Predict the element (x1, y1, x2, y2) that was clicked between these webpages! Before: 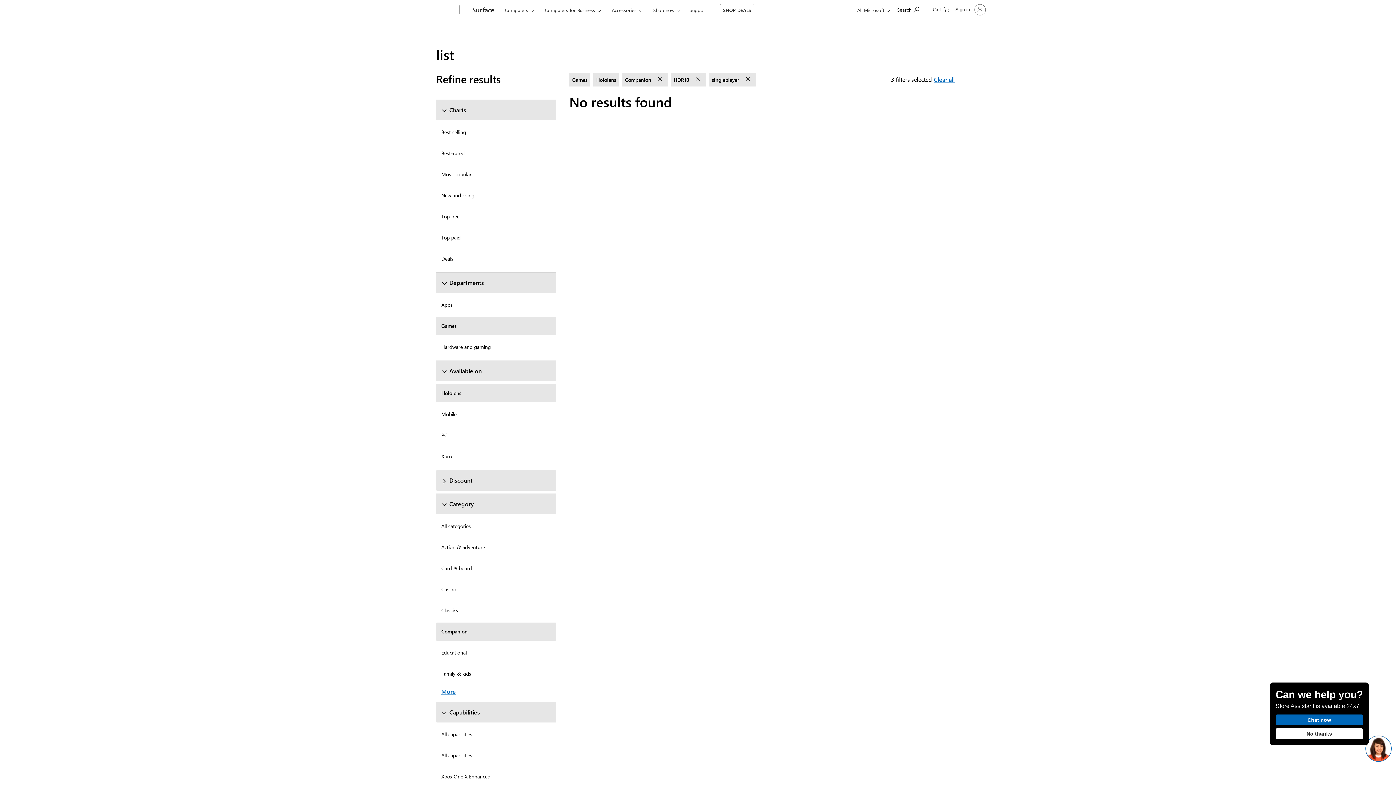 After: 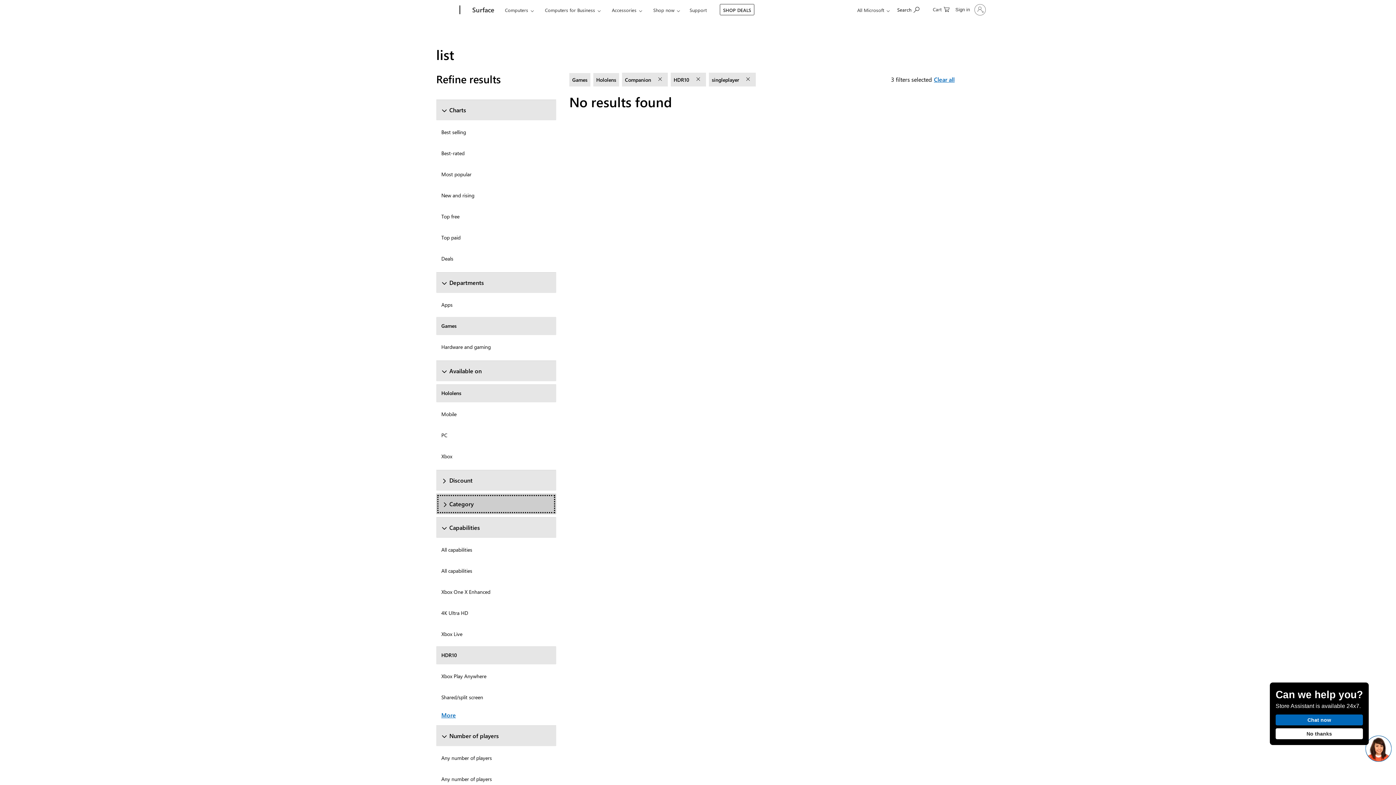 Action: label: Category bbox: (436, 494, 556, 514)